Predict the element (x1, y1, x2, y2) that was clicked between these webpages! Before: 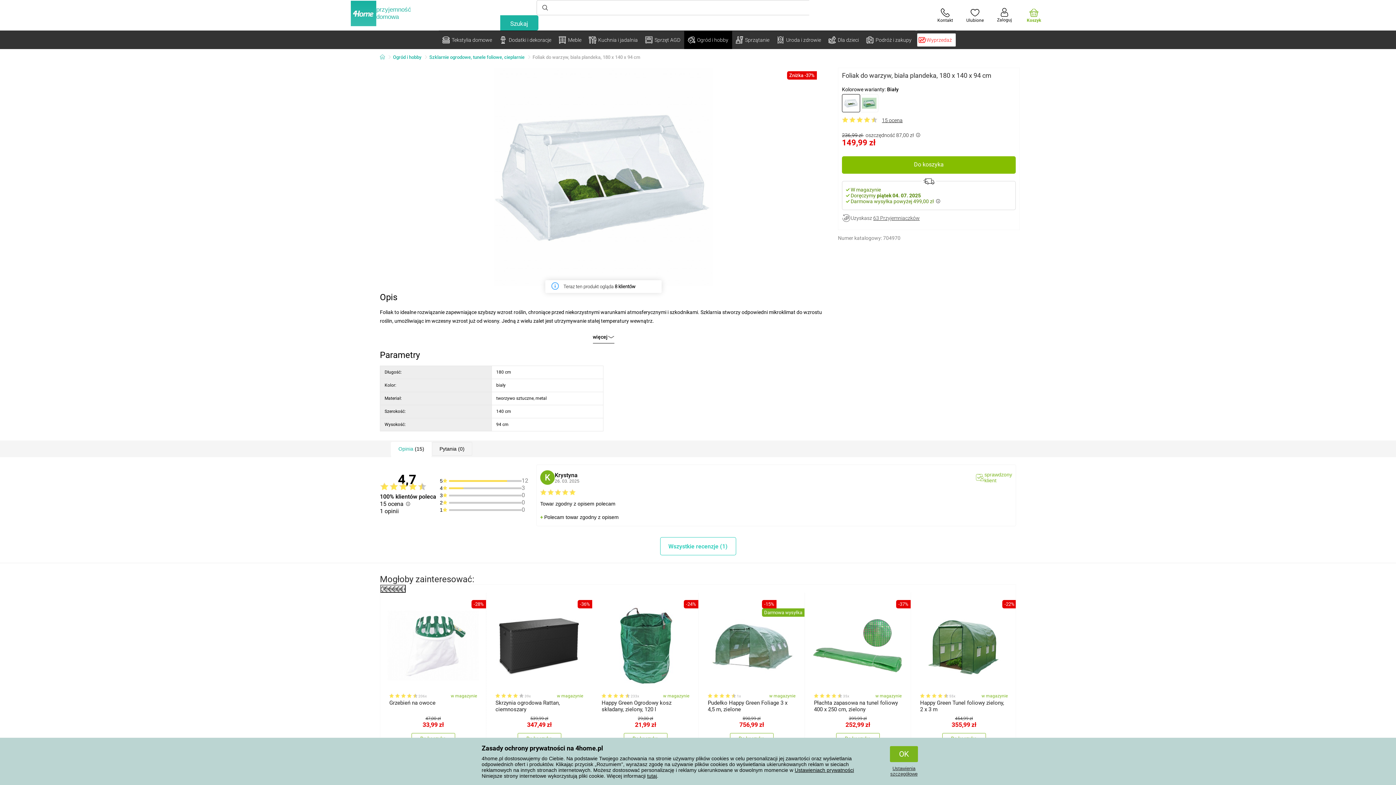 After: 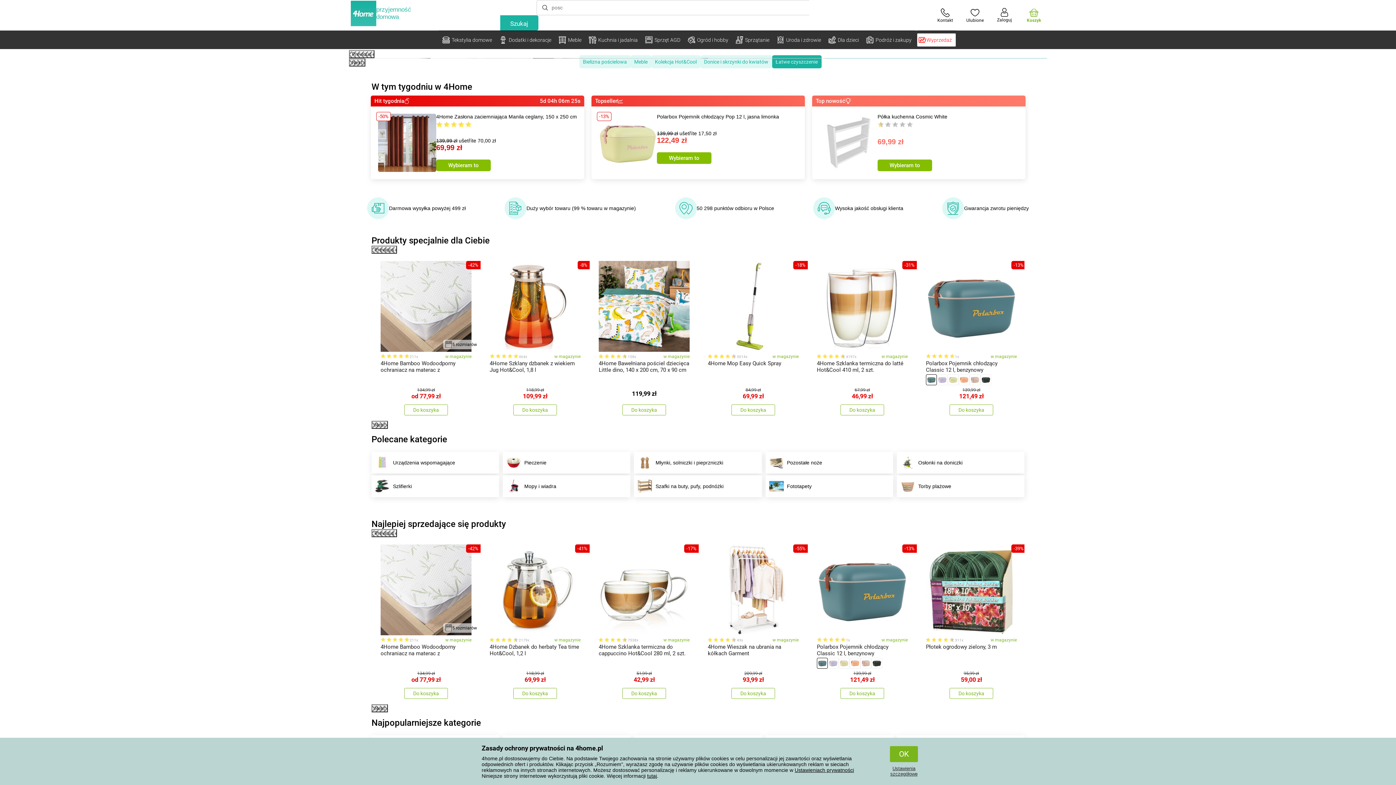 Action: bbox: (380, 54, 390, 60)